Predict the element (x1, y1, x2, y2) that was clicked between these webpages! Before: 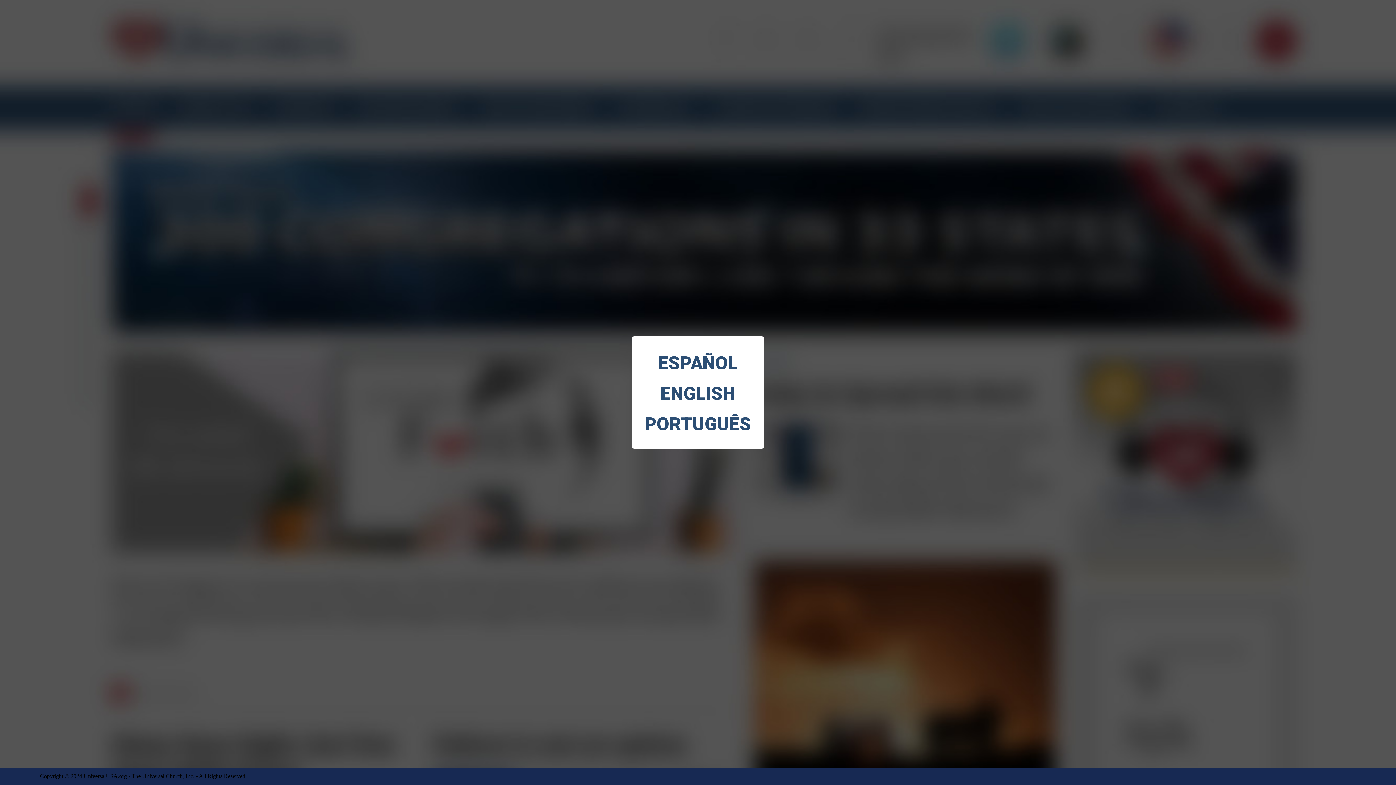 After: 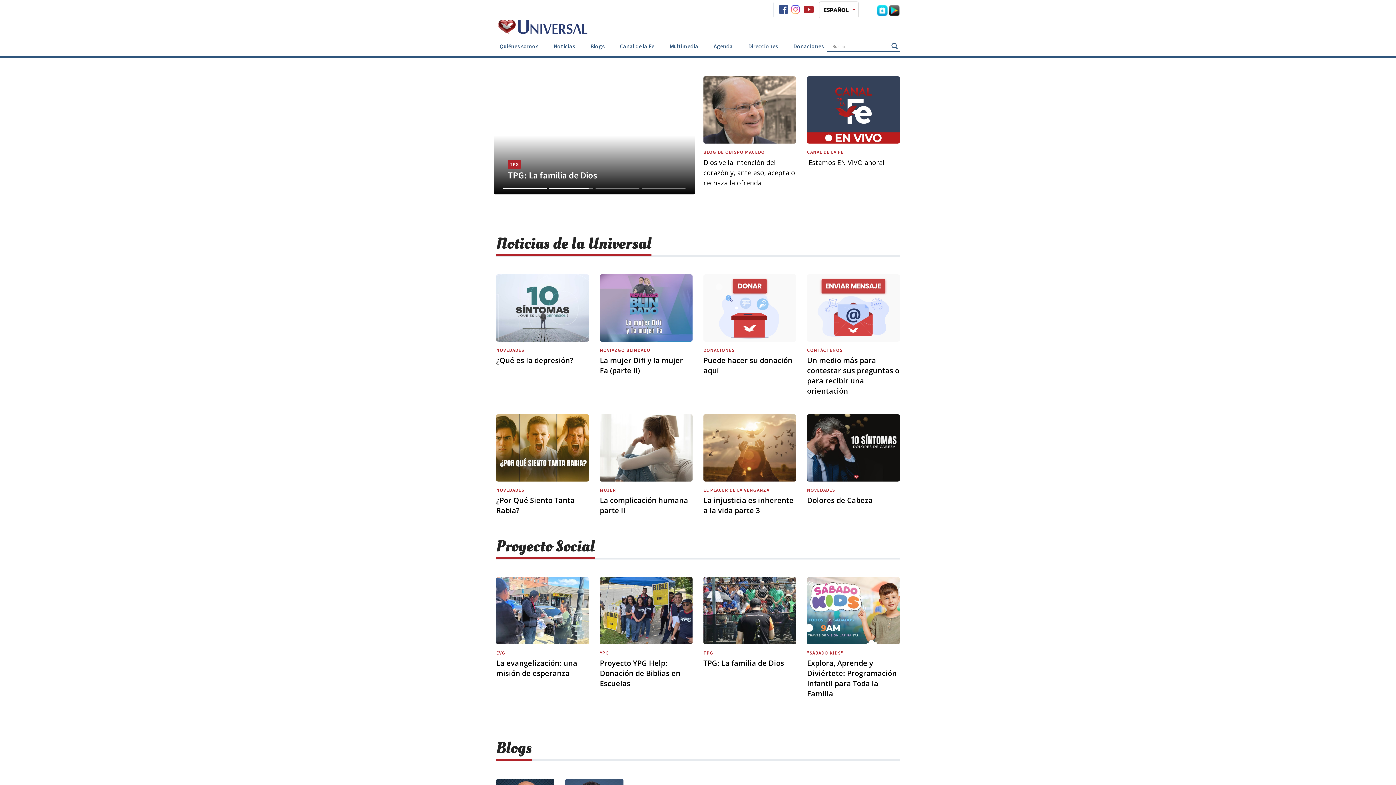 Action: label: ESPAÑOL bbox: (643, 348, 752, 378)